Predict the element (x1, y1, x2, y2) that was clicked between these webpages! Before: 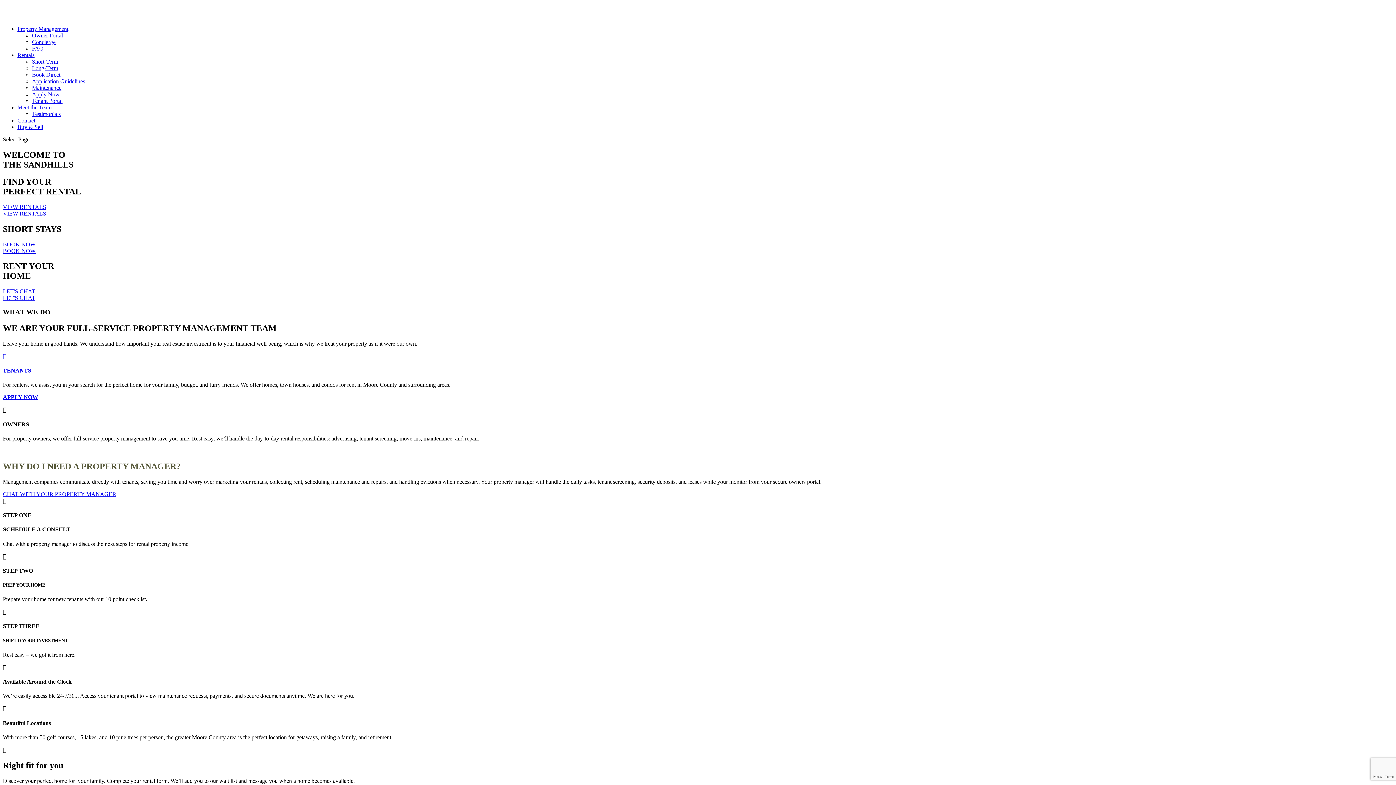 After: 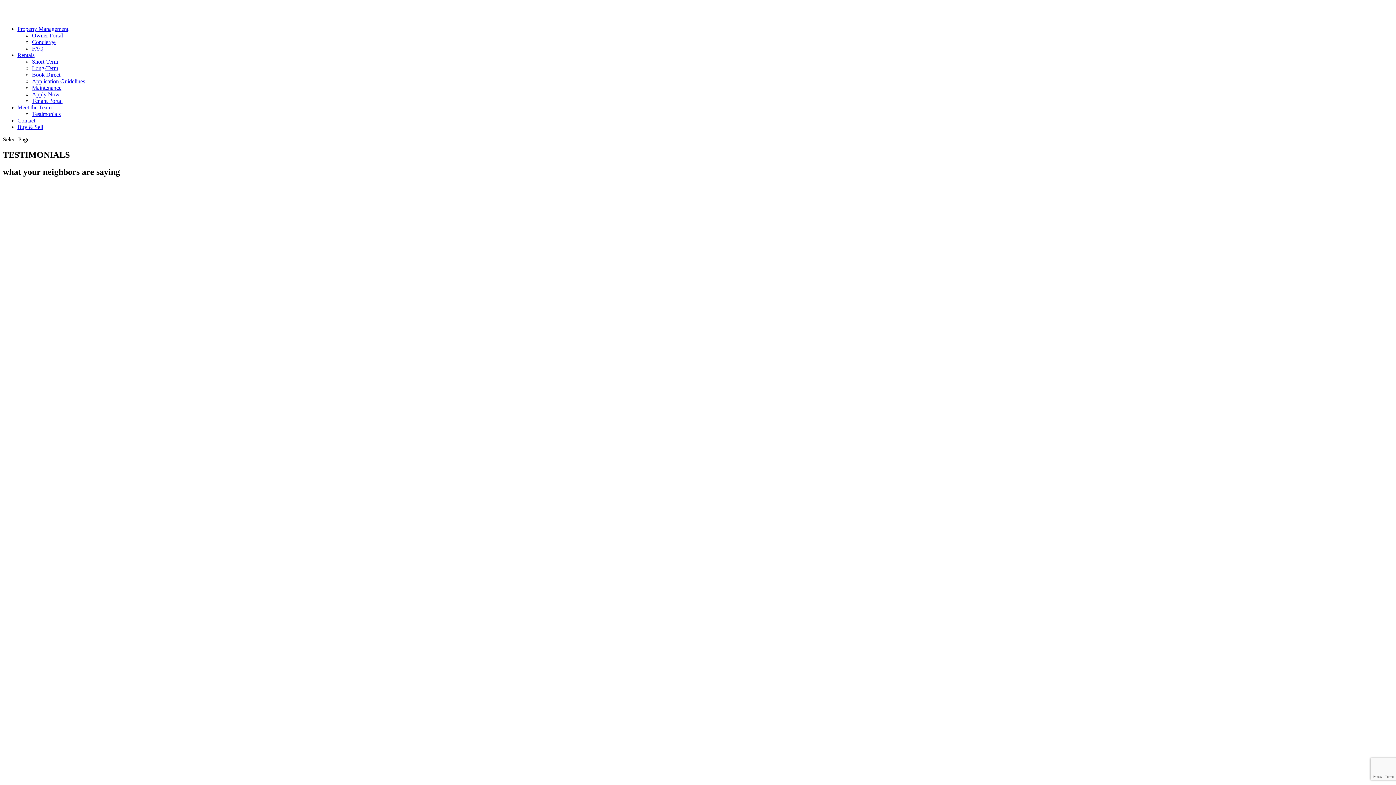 Action: label: Testimonials bbox: (32, 110, 60, 117)